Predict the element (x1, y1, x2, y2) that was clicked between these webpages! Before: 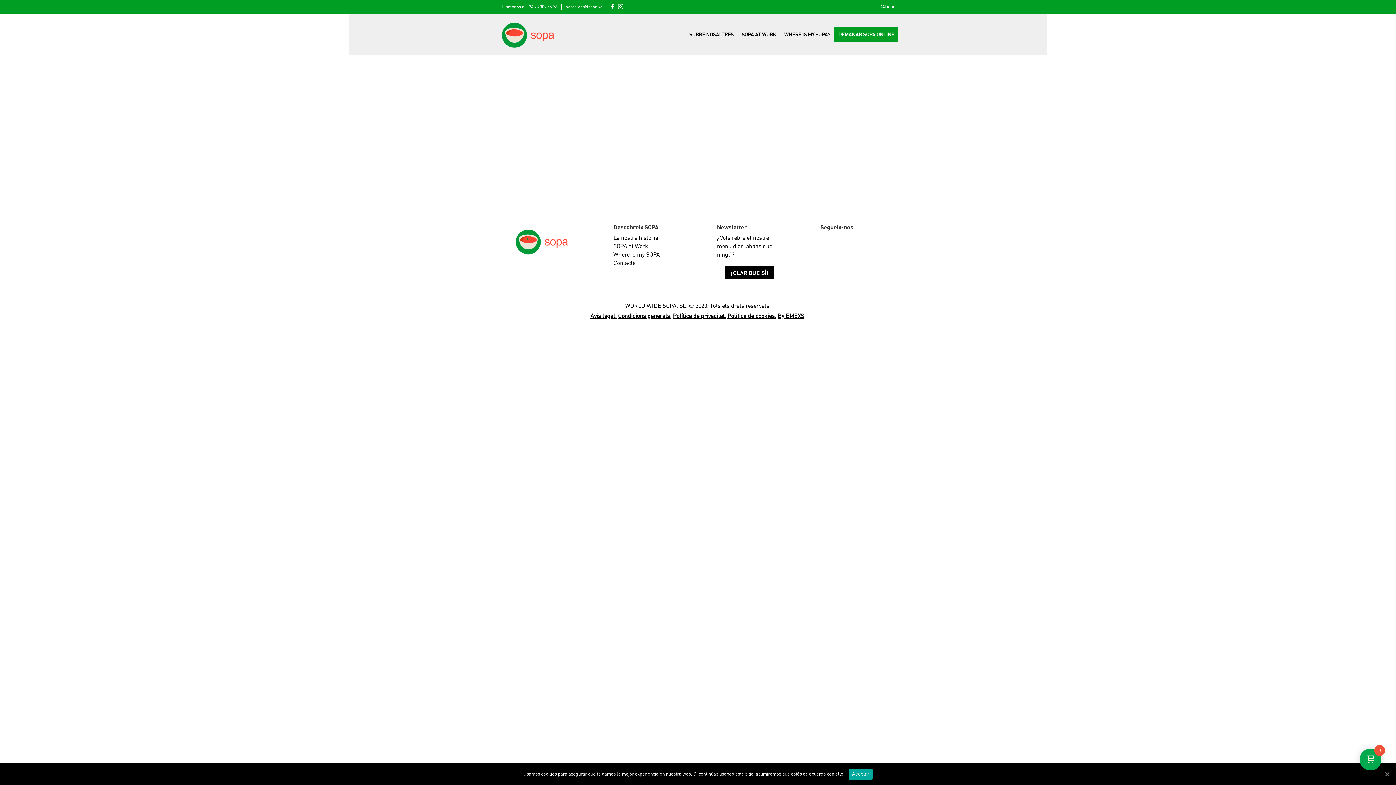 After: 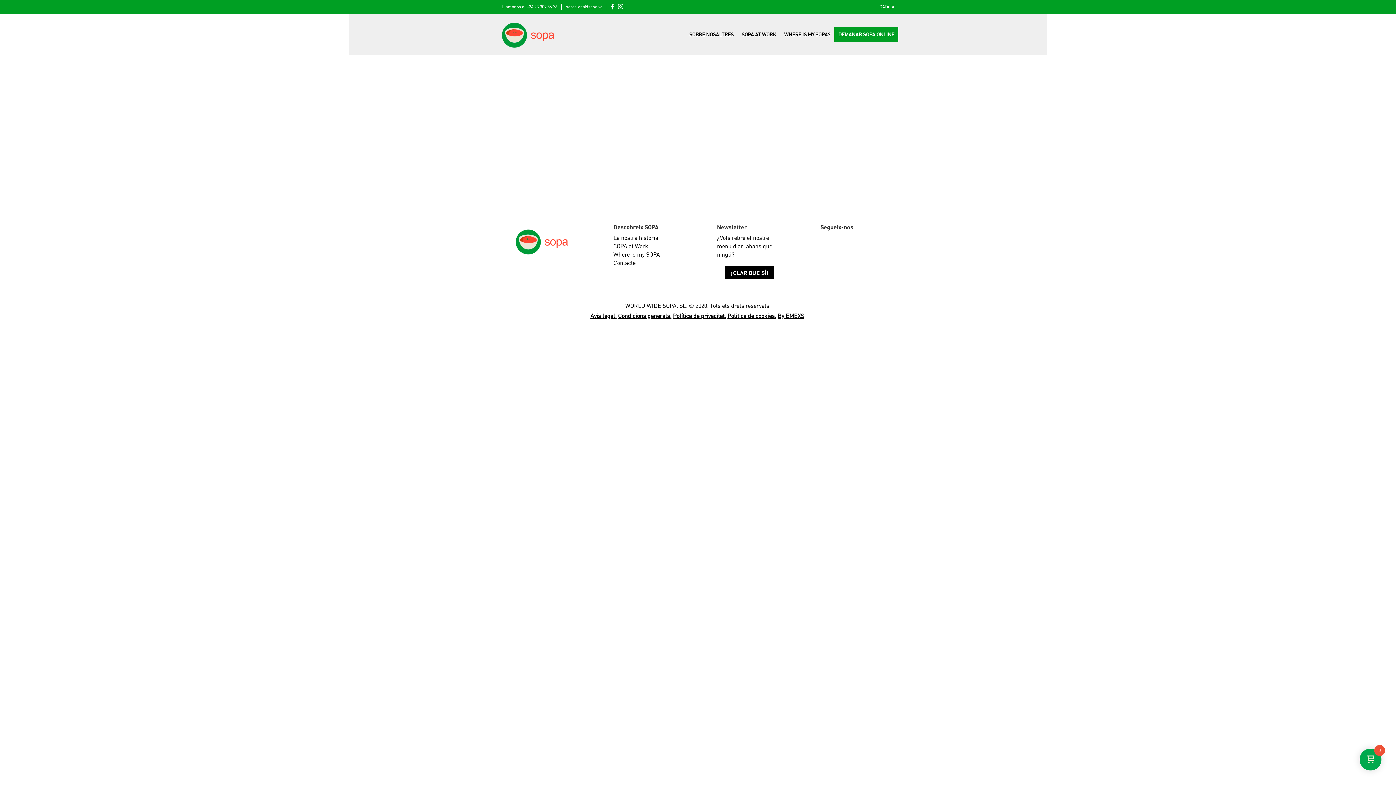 Action: bbox: (1383, 770, 1390, 778) label: Aceptar